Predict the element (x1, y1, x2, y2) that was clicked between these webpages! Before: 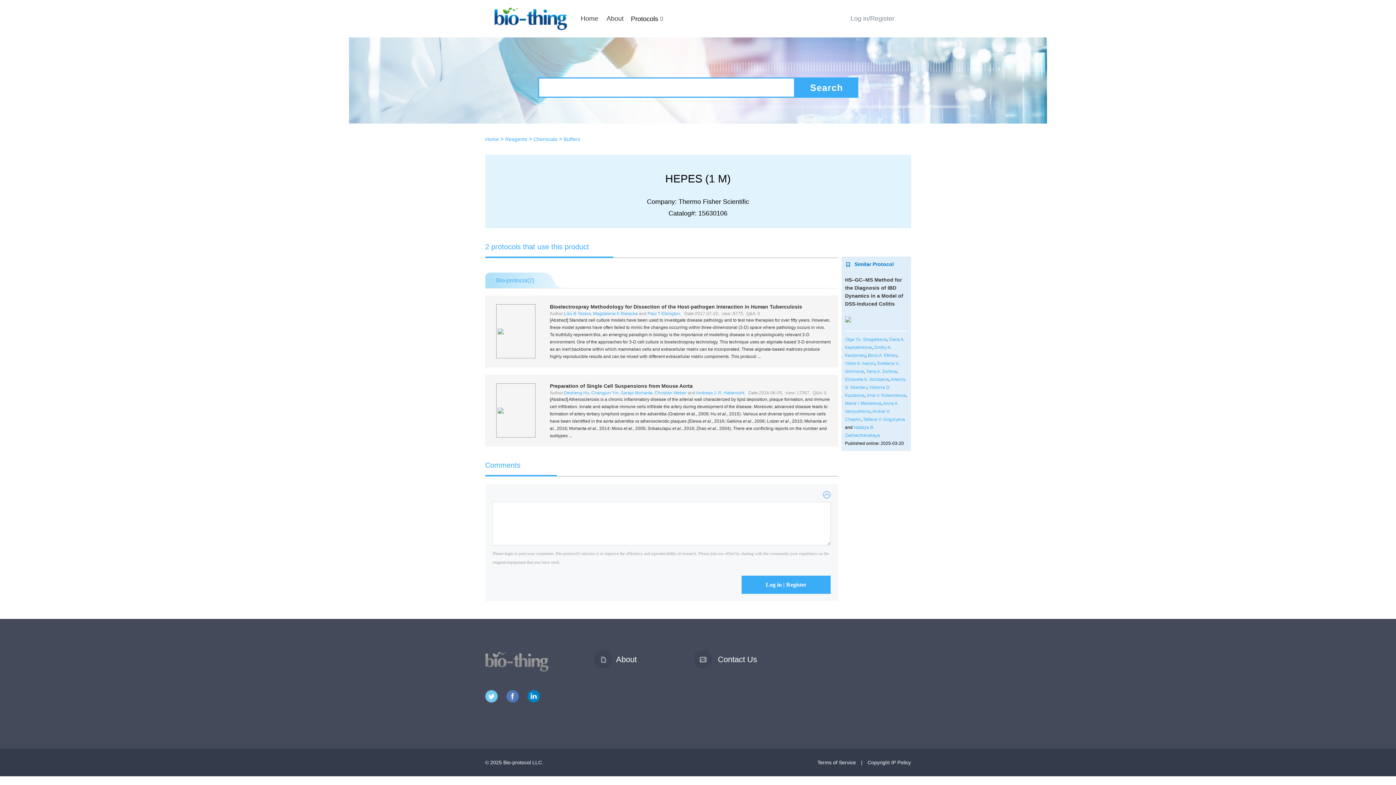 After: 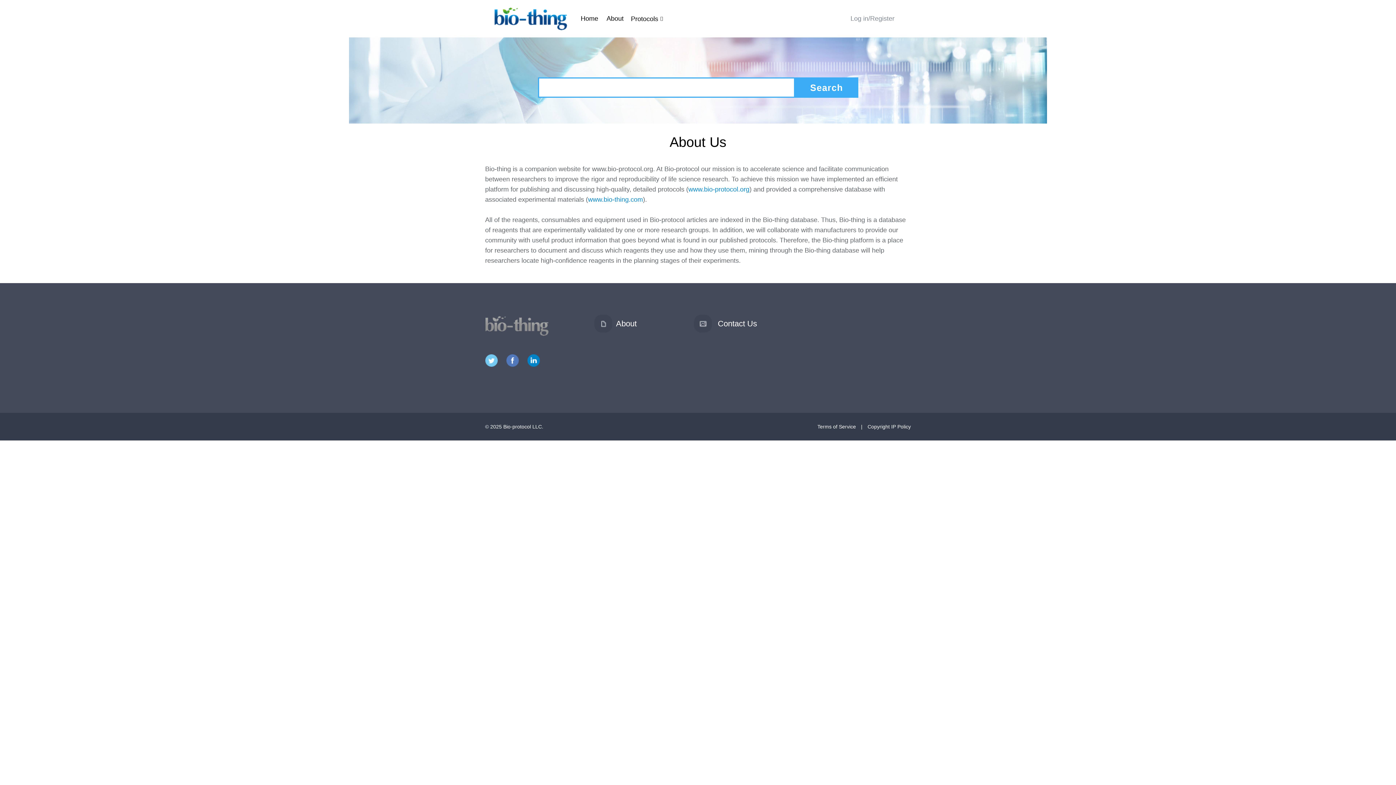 Action: label: About bbox: (616, 654, 636, 672)